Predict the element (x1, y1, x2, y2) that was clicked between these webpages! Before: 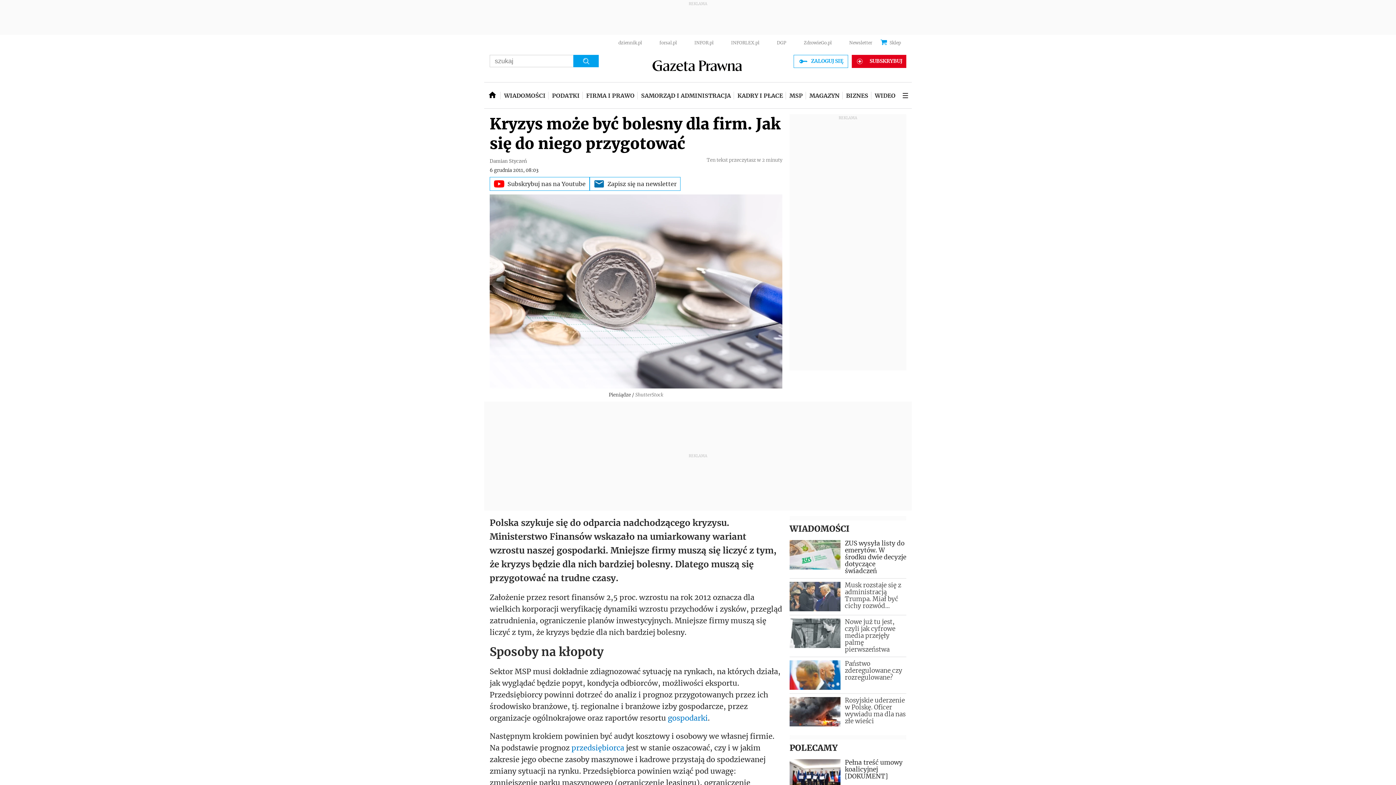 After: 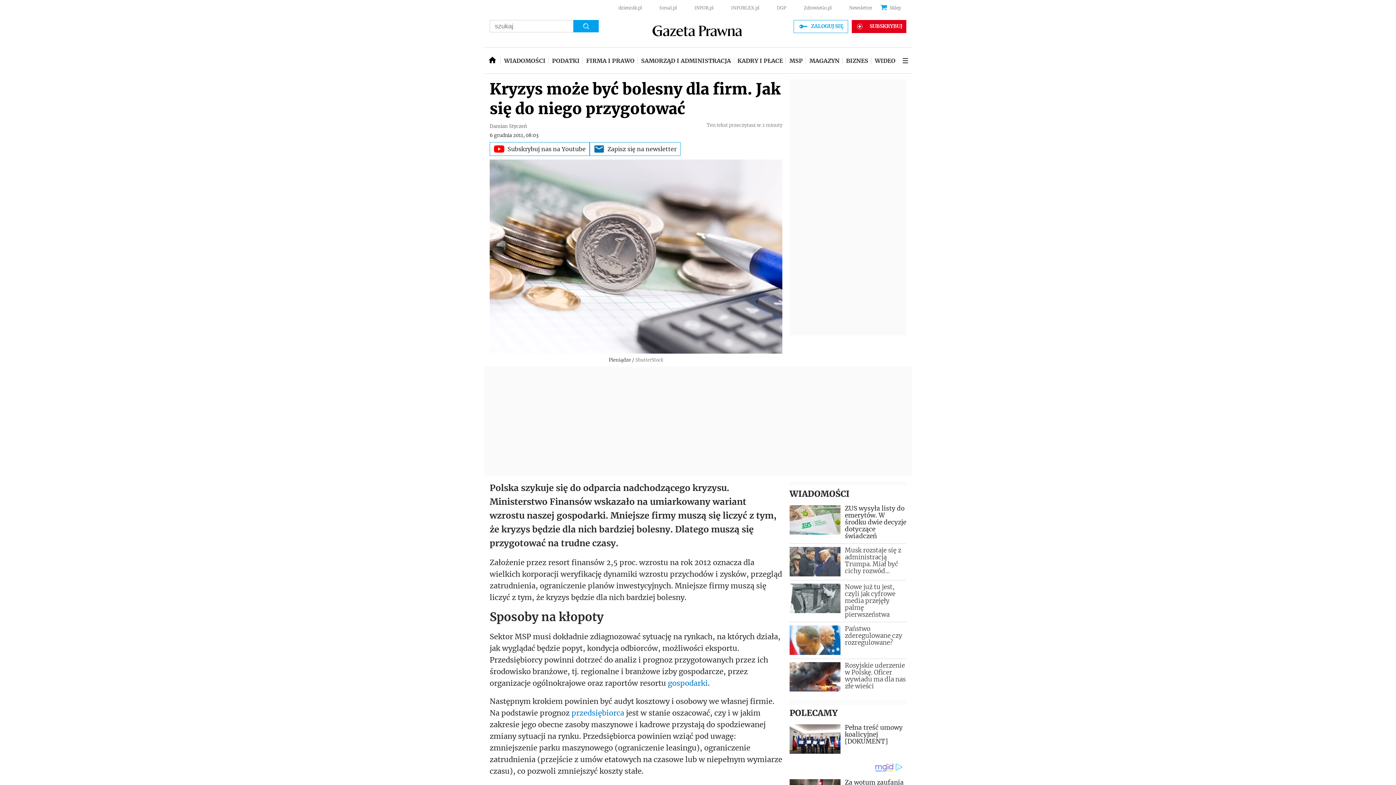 Action: label: ZdrowieGo.pl bbox: (804, 40, 832, 45)